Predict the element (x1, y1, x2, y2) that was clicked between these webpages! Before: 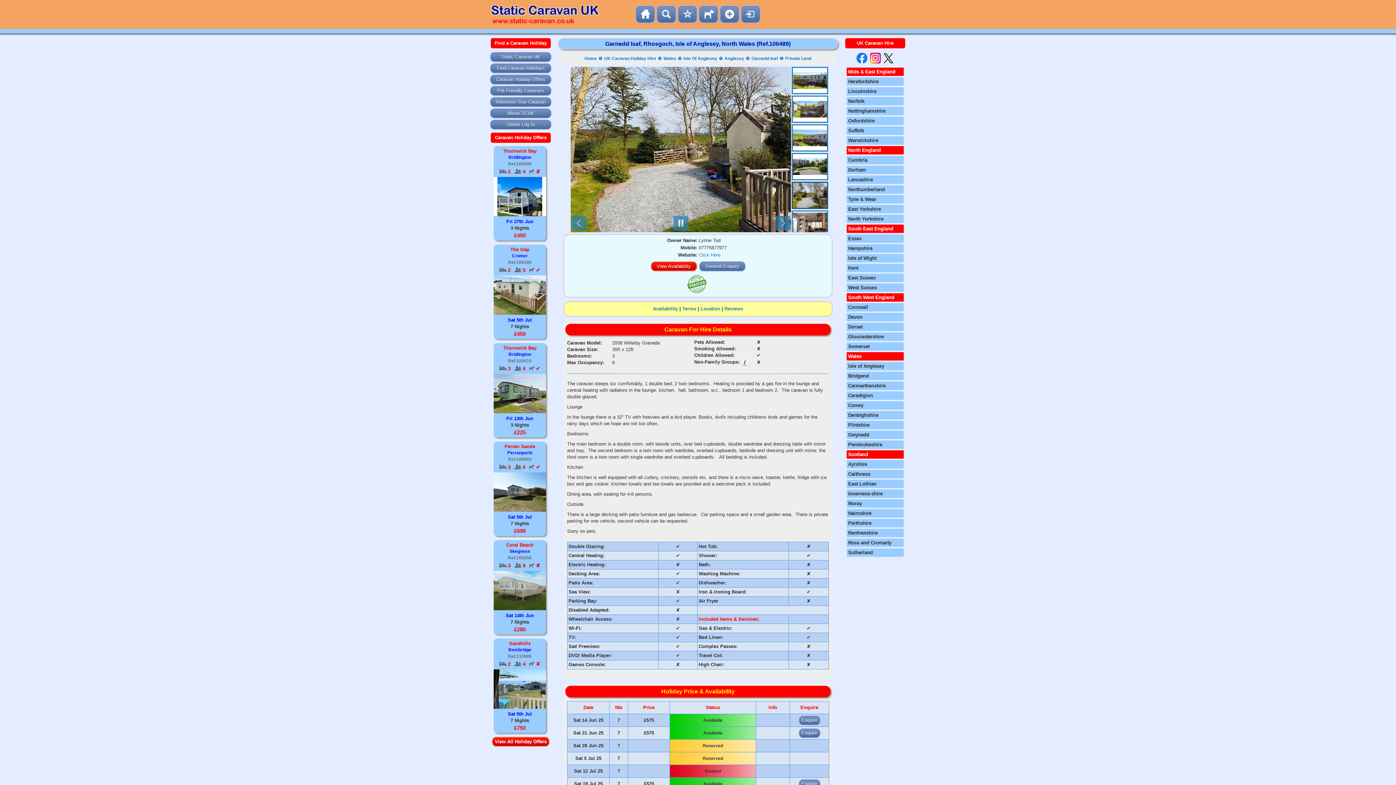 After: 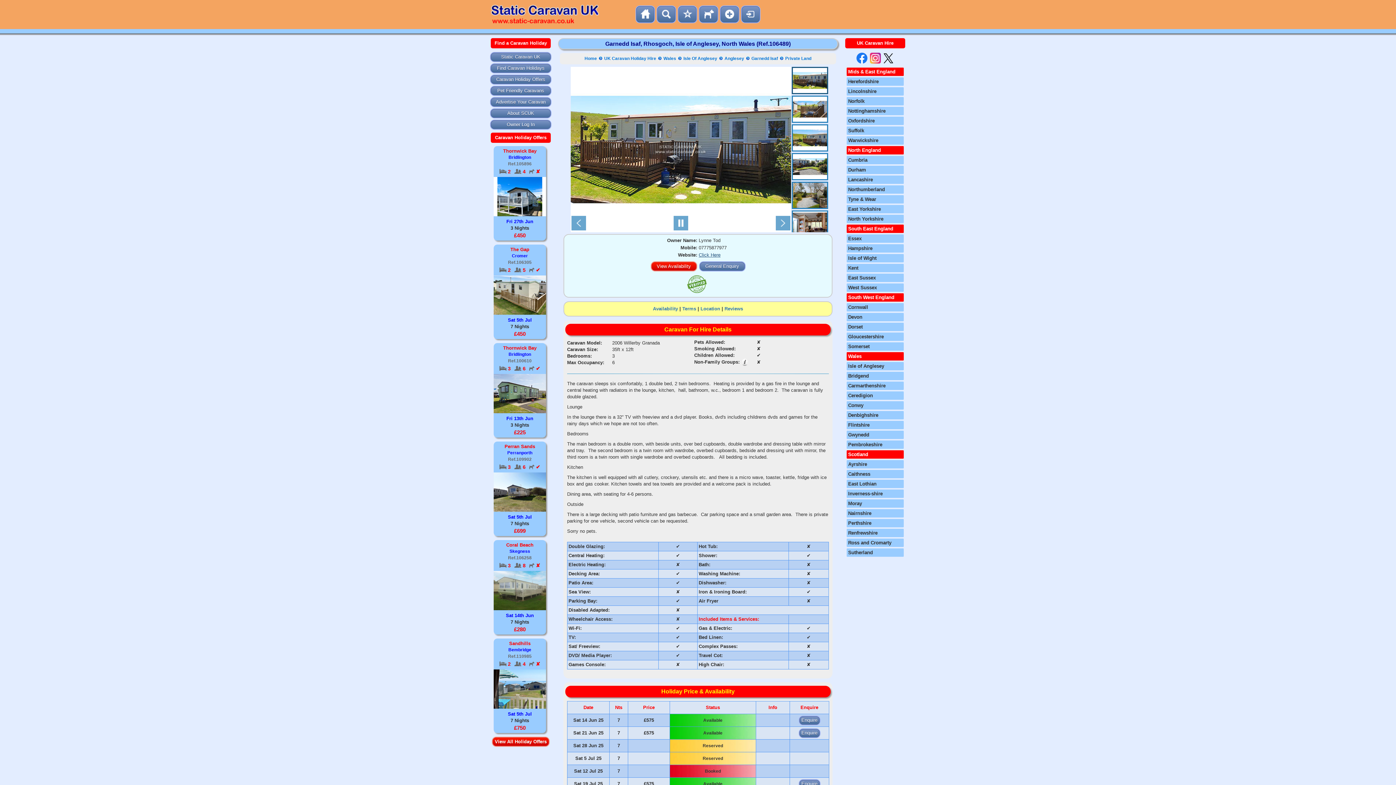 Action: label: Click Here bbox: (698, 252, 720, 257)